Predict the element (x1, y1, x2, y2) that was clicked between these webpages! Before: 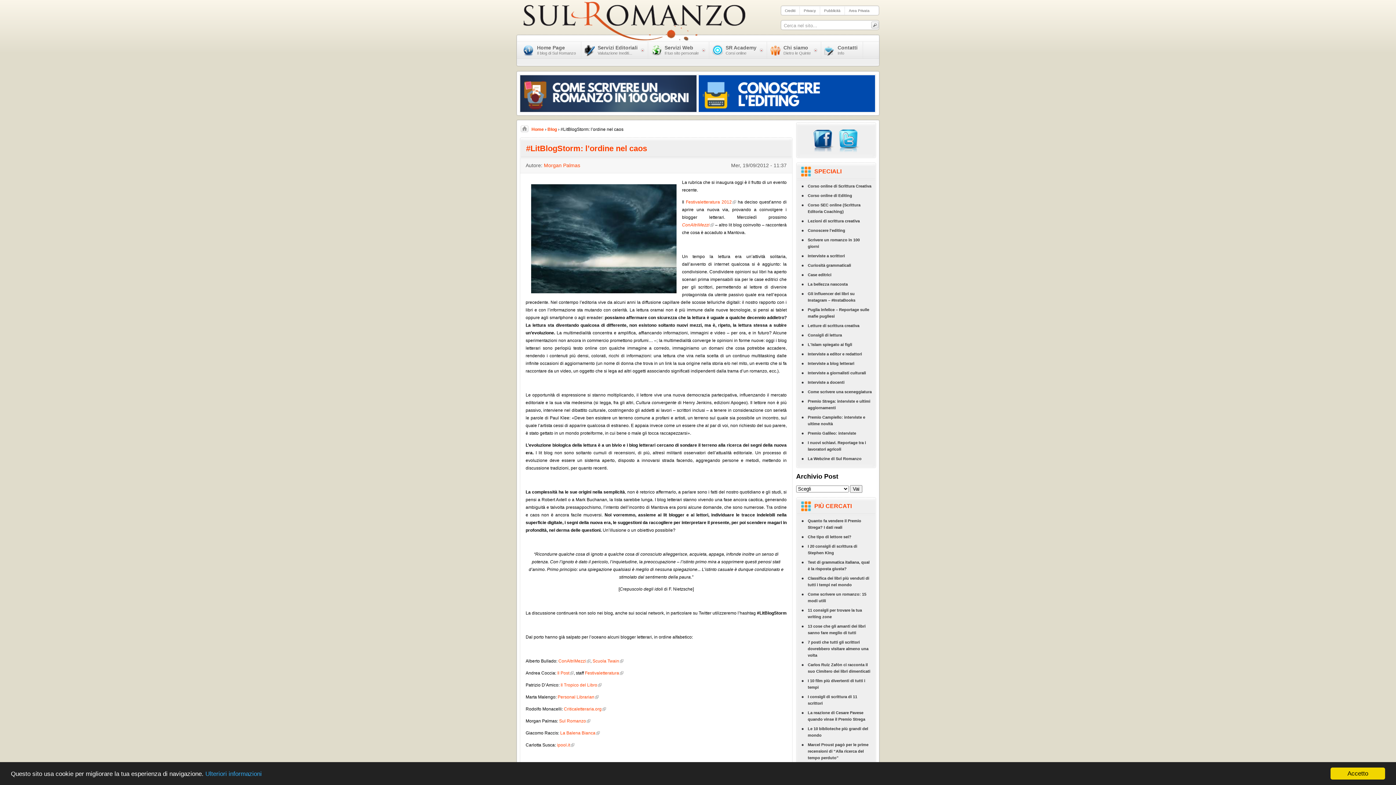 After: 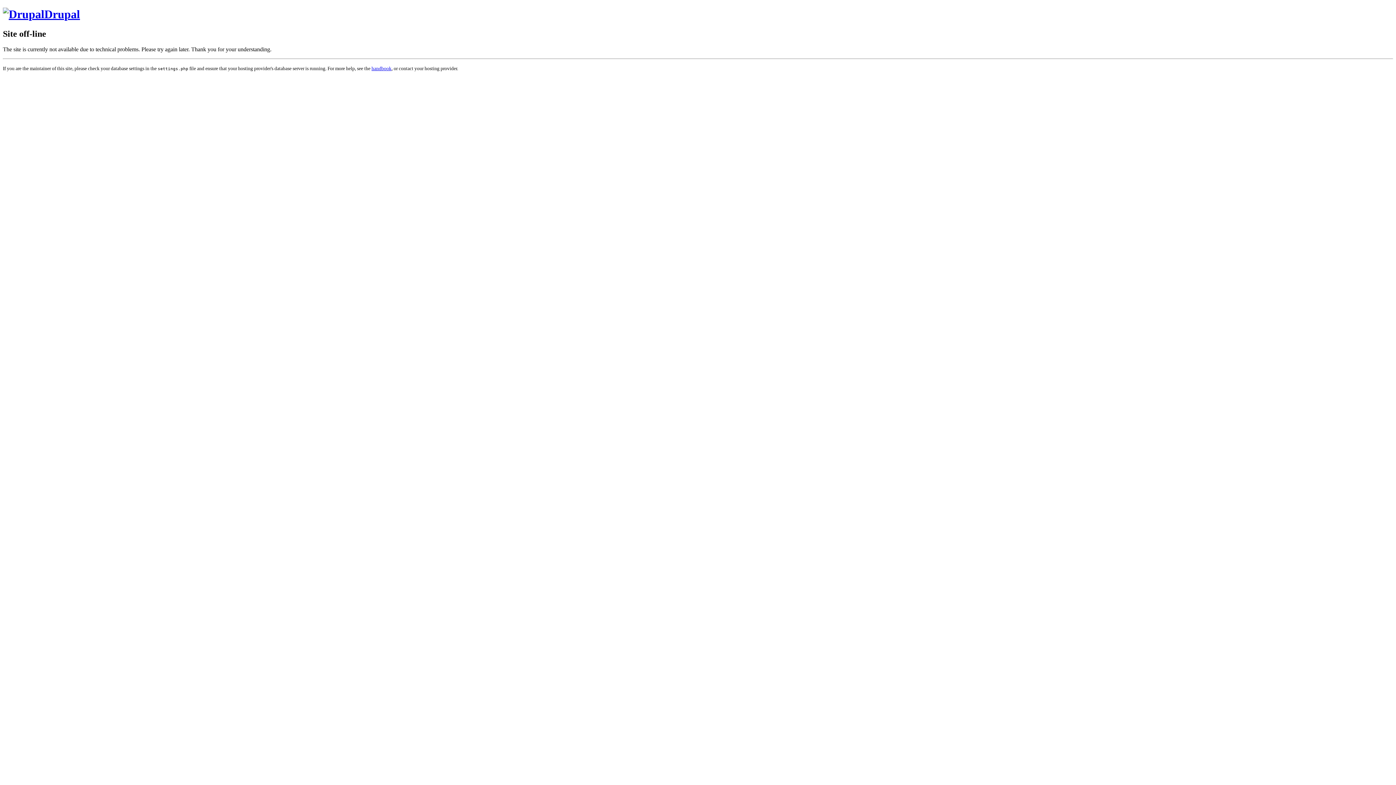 Action: label: Classifica dei libri più venduti di tutti i tempi nel mondo bbox: (797, 573, 875, 589)